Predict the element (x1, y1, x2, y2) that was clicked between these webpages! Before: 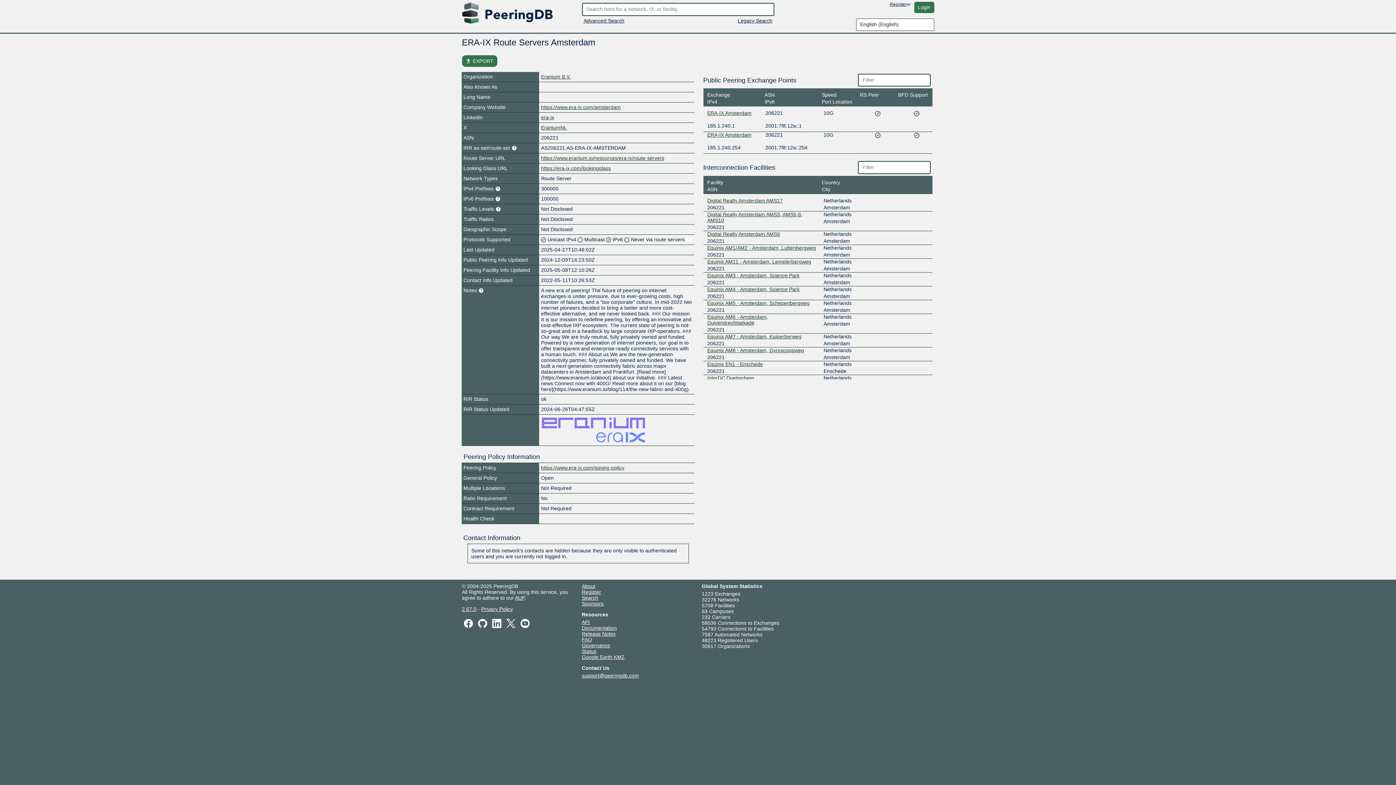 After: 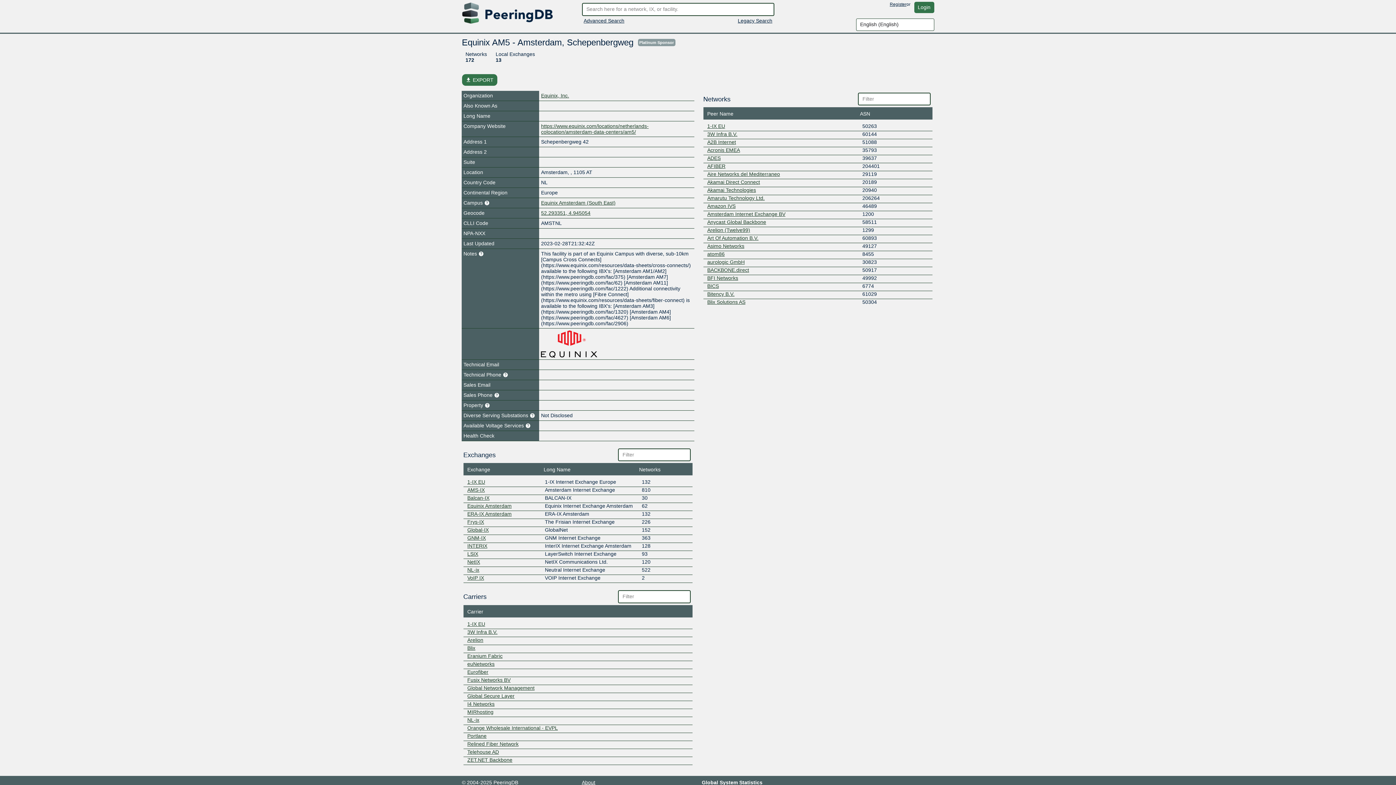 Action: bbox: (707, 300, 810, 306) label: Equinix AM5 - Amsterdam, Schepenbergweg